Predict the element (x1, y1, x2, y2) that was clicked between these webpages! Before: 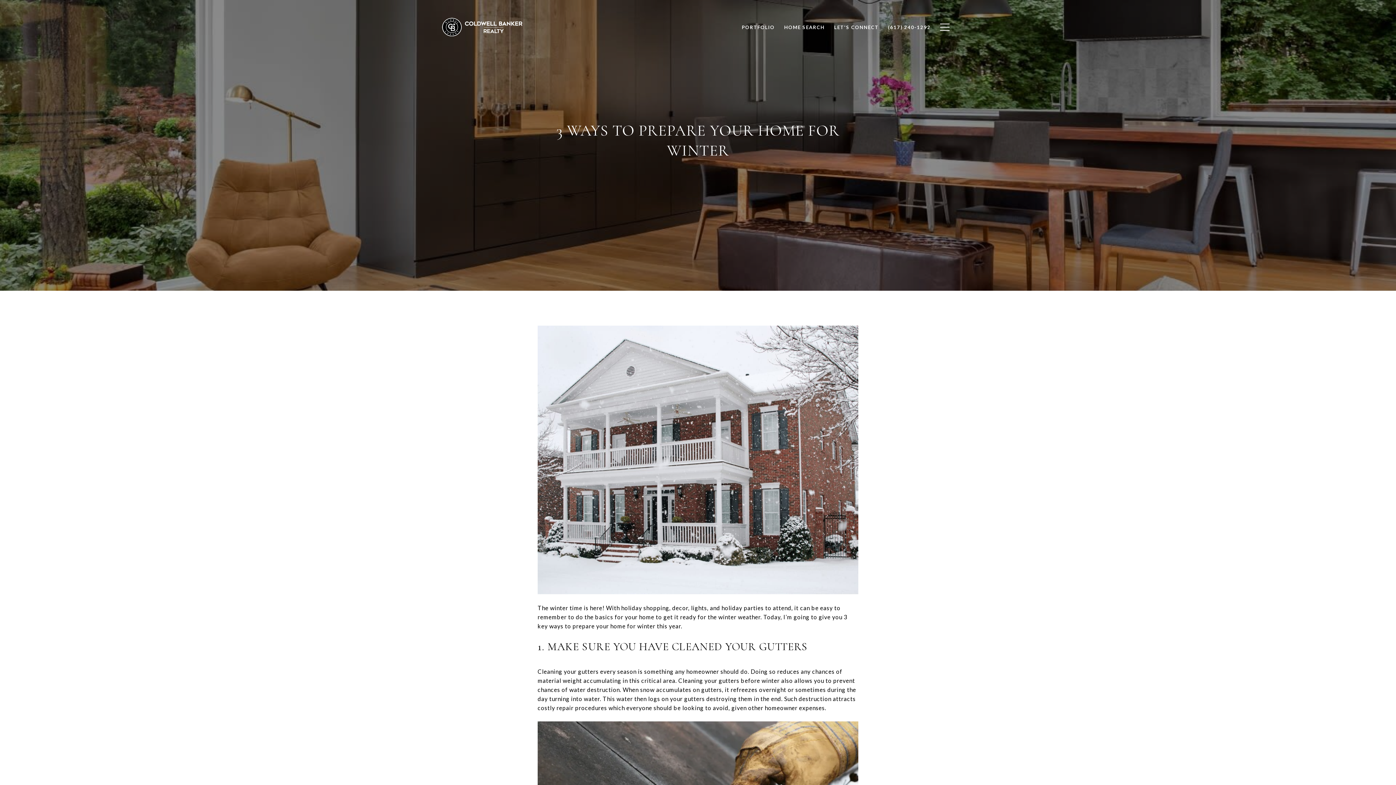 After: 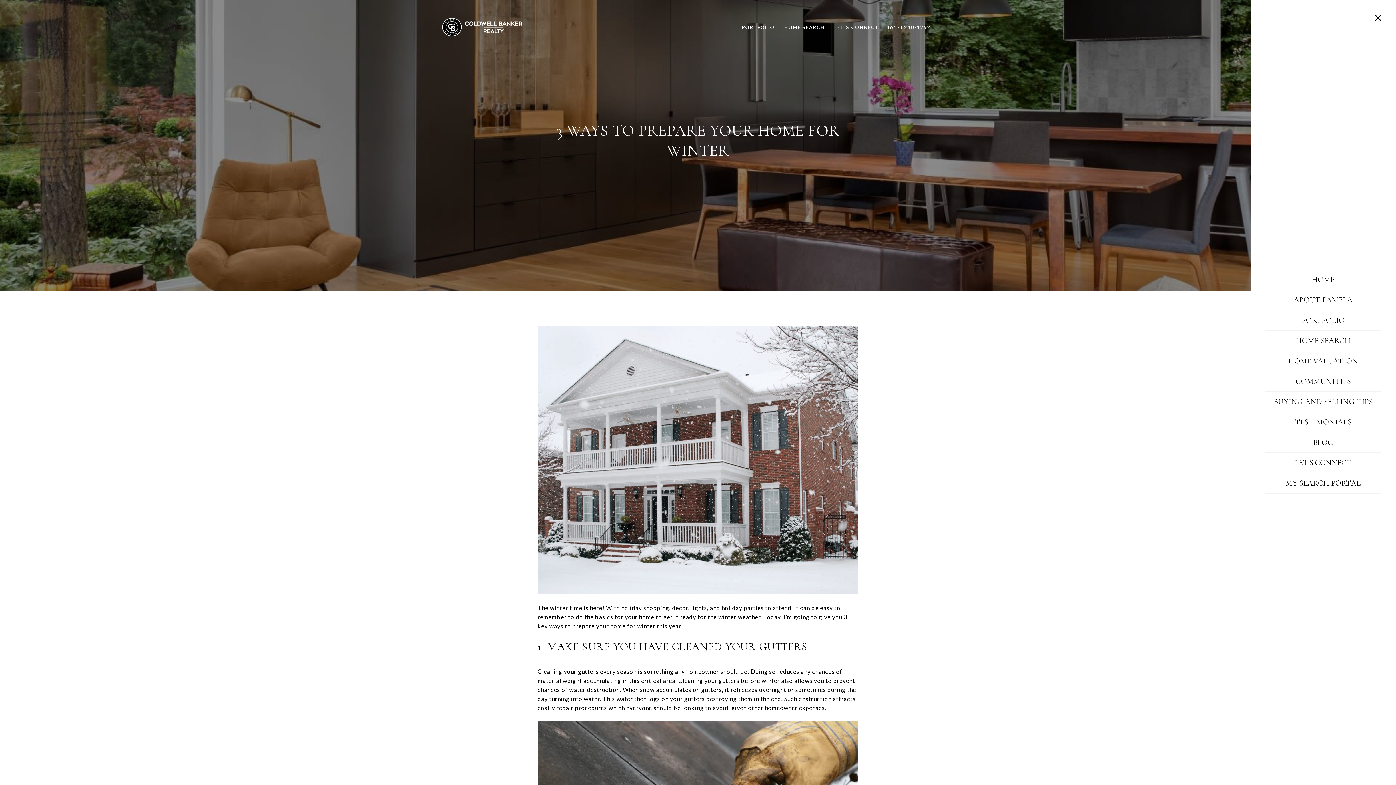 Action: bbox: (935, 16, 954, 37)